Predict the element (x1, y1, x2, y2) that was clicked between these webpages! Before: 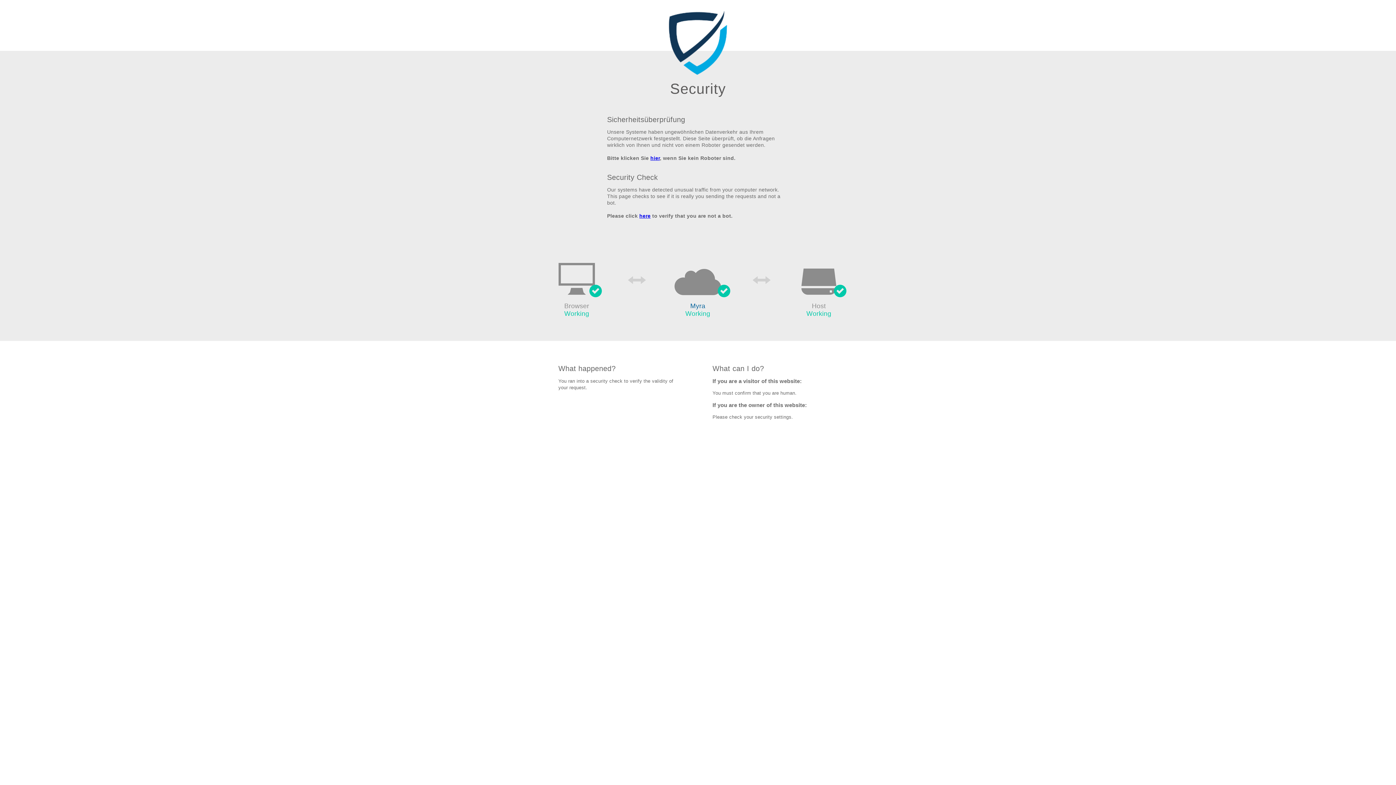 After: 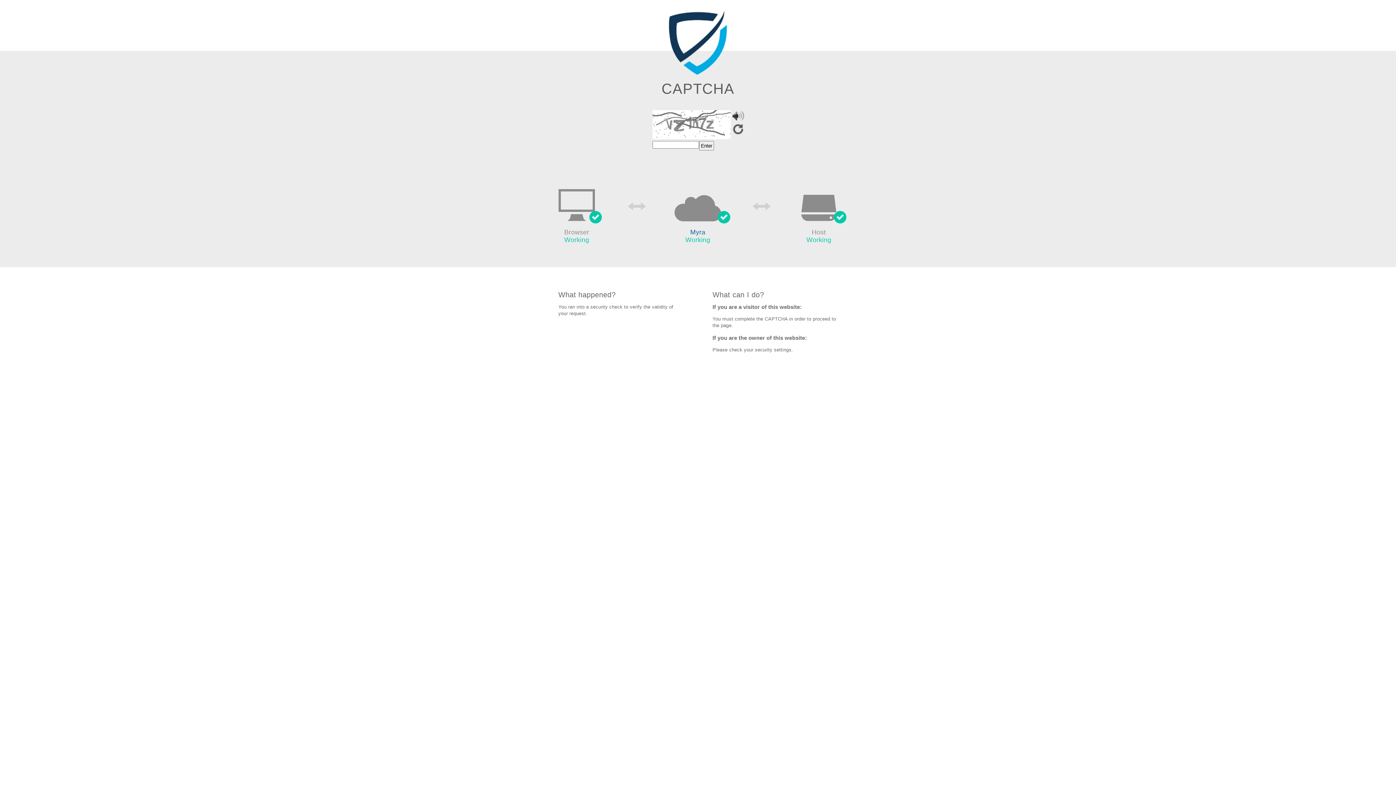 Action: bbox: (639, 213, 650, 219) label: here